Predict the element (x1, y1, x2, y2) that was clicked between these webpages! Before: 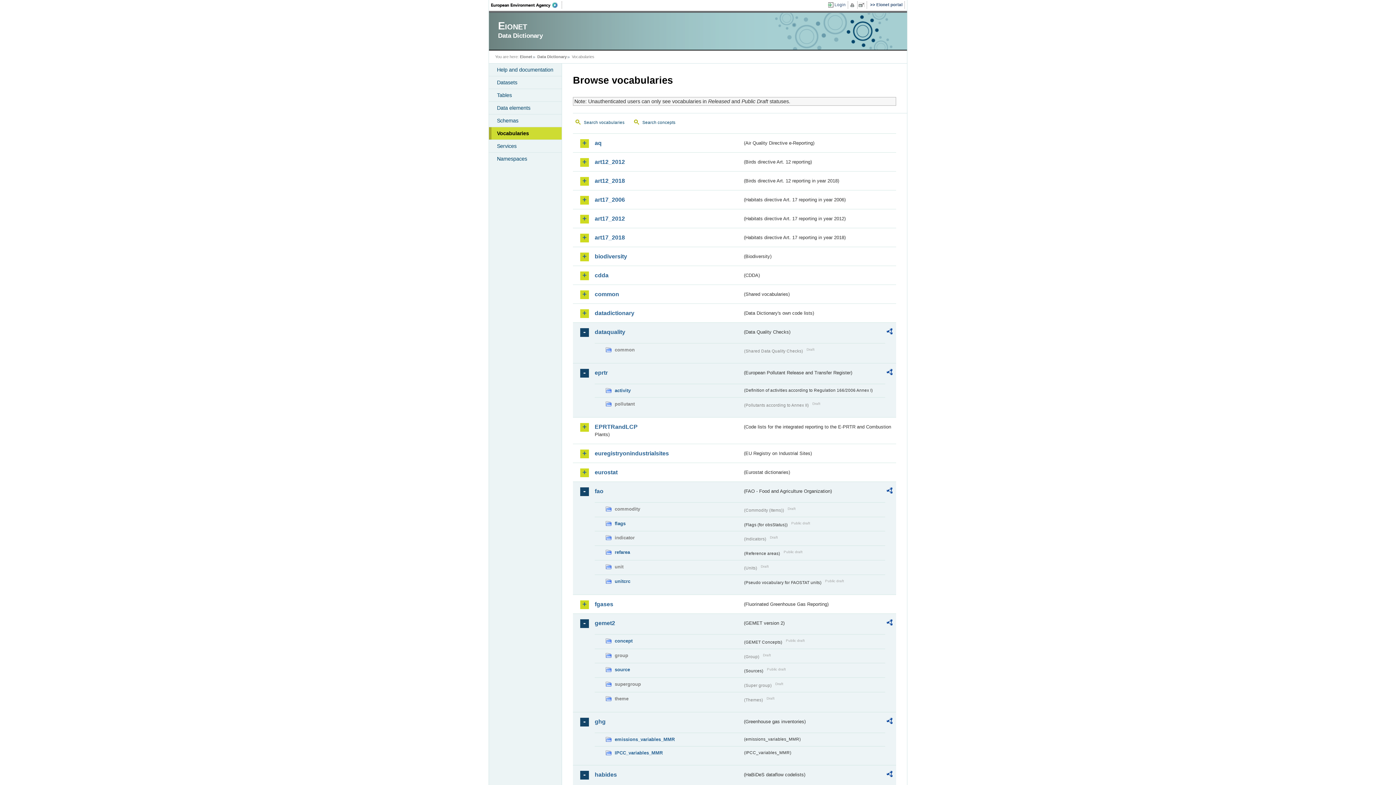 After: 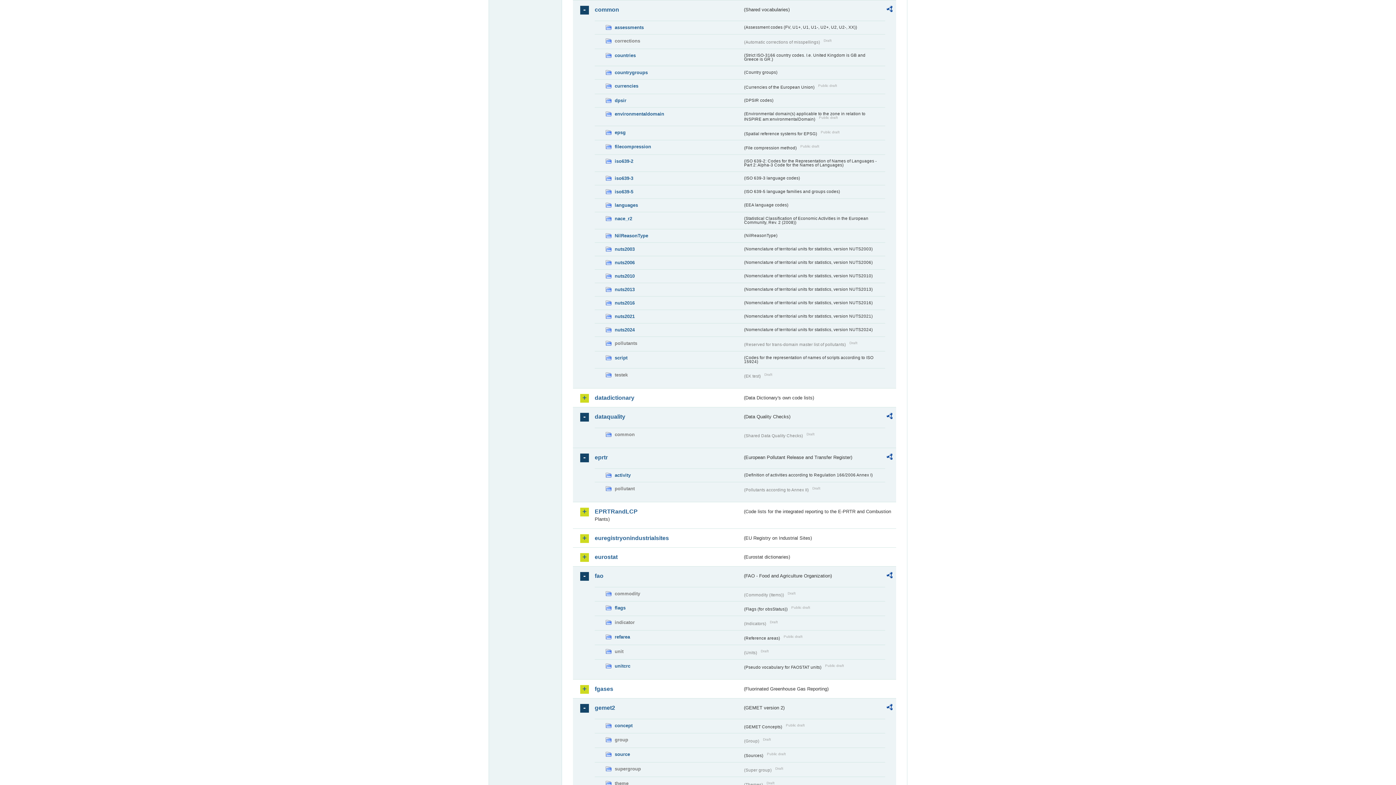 Action: bbox: (594, 290, 742, 298) label: common